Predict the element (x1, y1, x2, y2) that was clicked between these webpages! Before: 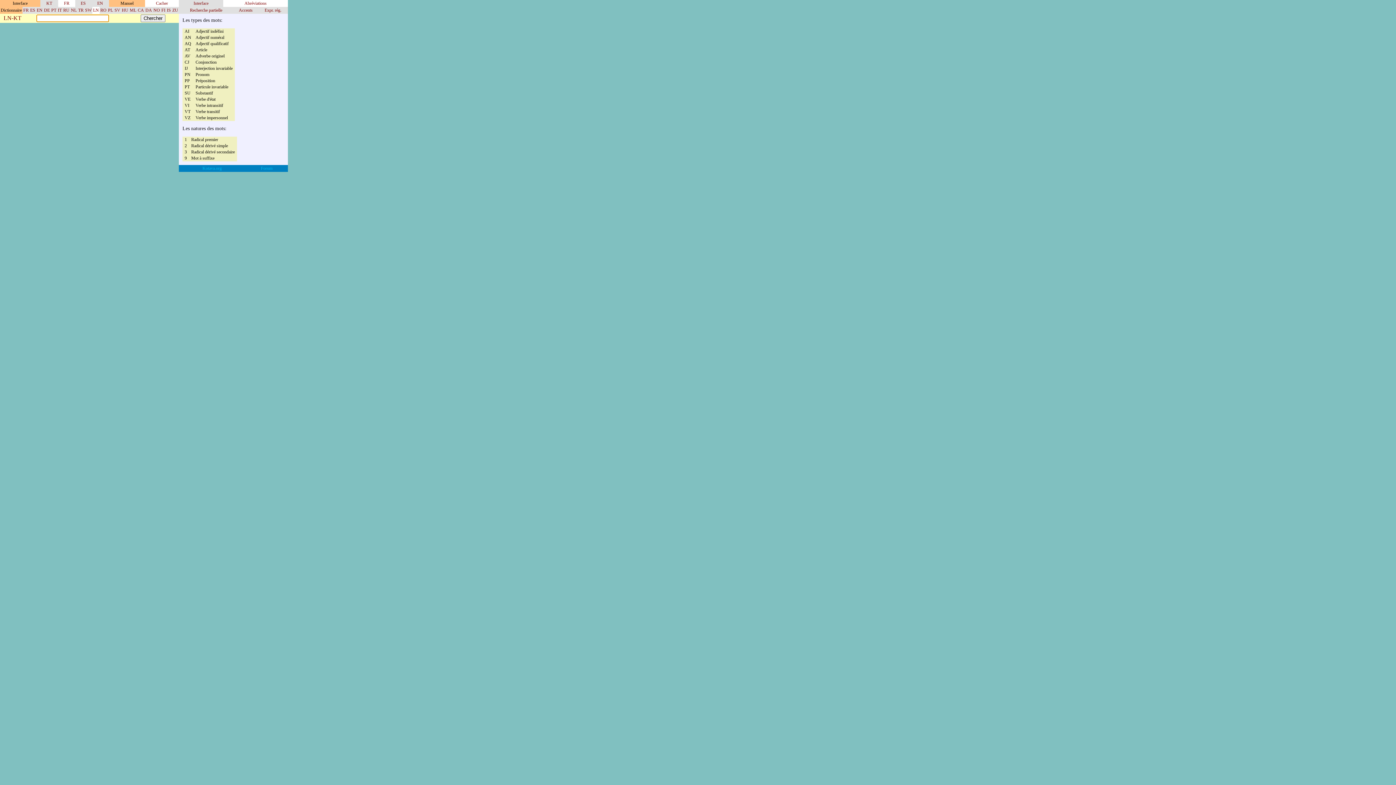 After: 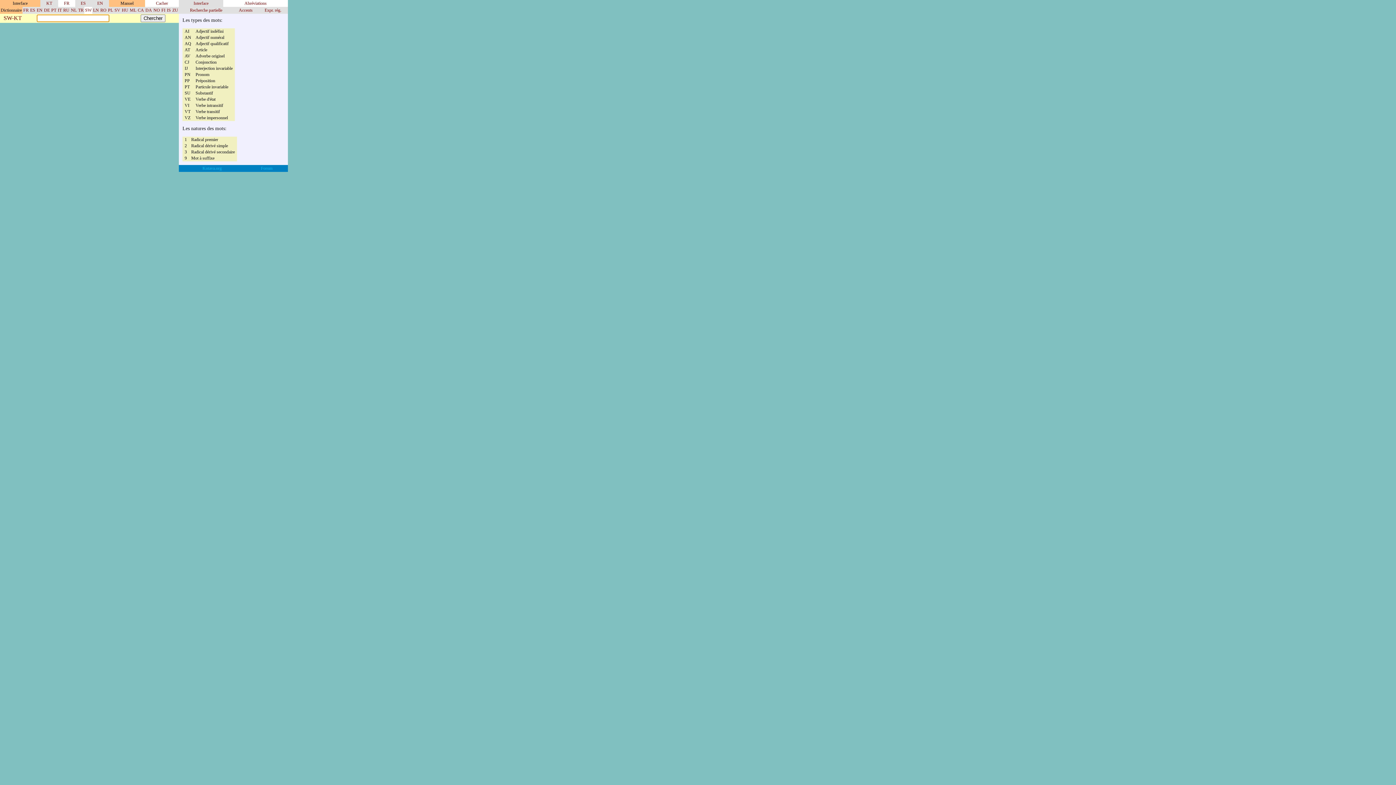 Action: bbox: (85, 7, 91, 12) label: SW